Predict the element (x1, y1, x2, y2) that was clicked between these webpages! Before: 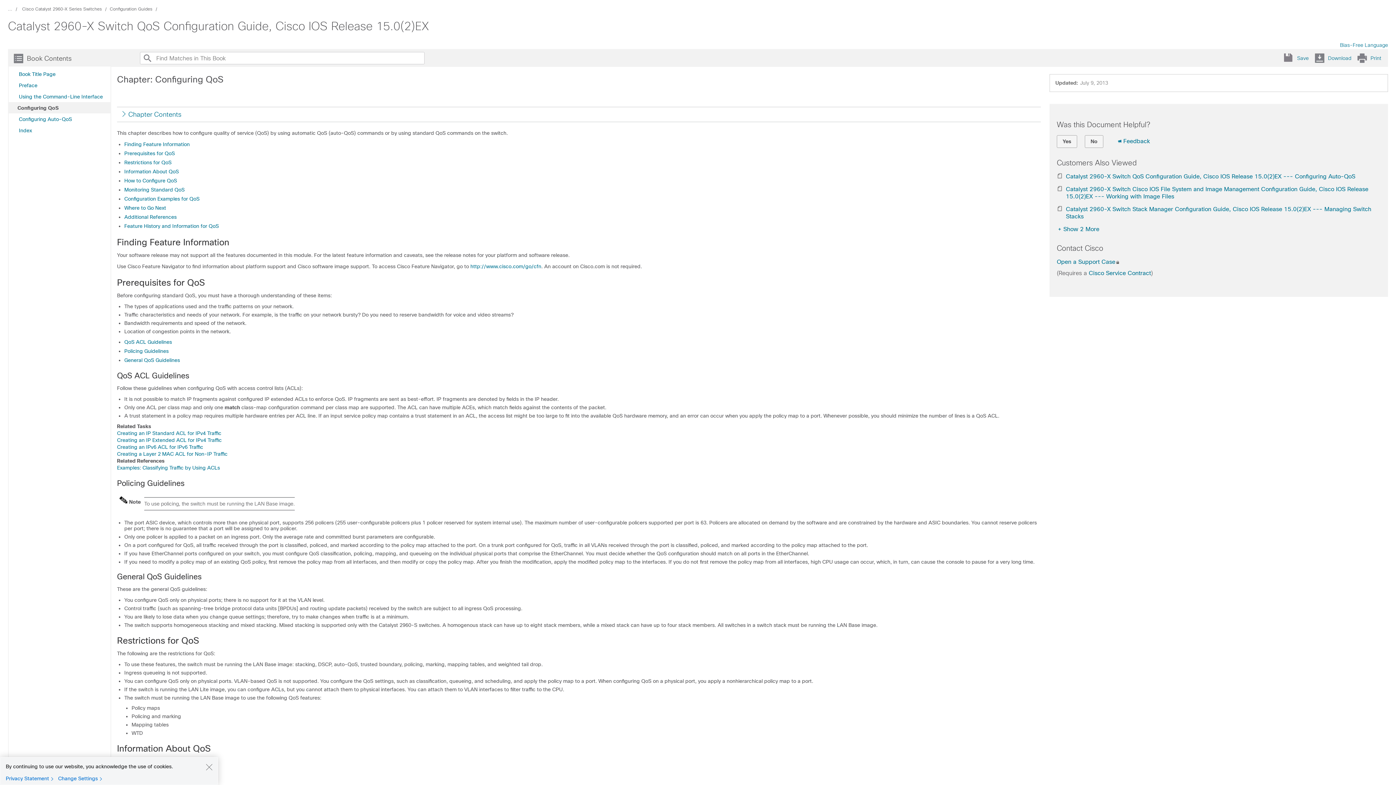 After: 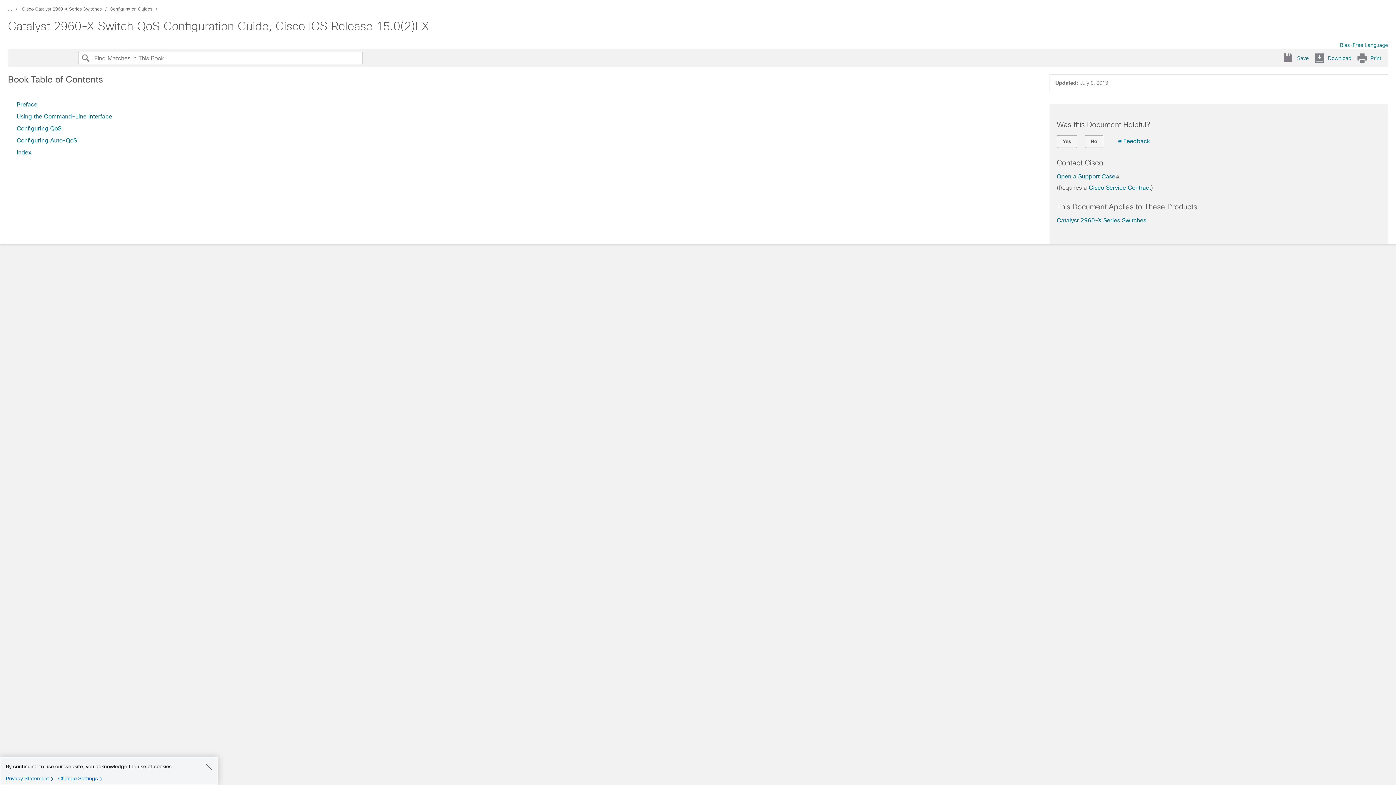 Action: label: Book Title Page bbox: (17, 68, 55, 79)